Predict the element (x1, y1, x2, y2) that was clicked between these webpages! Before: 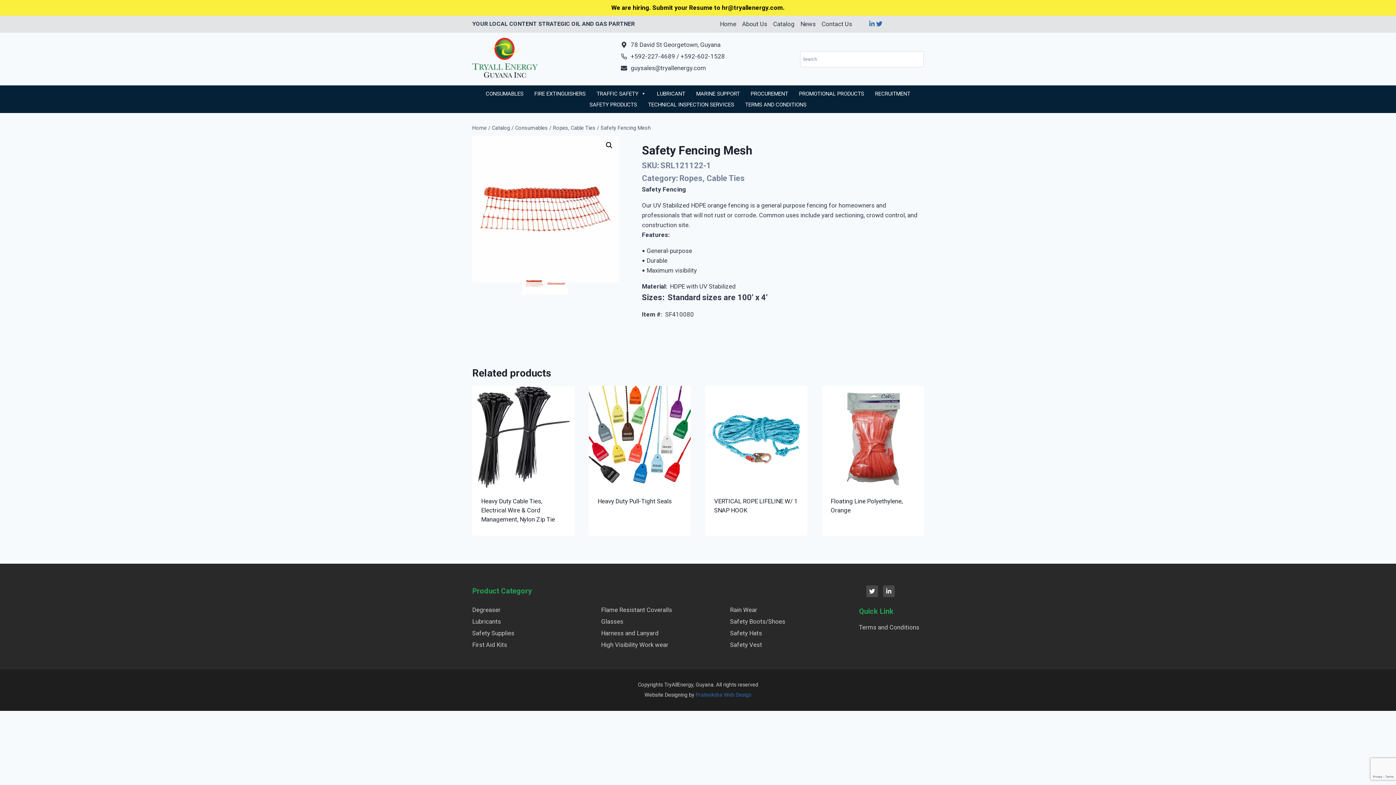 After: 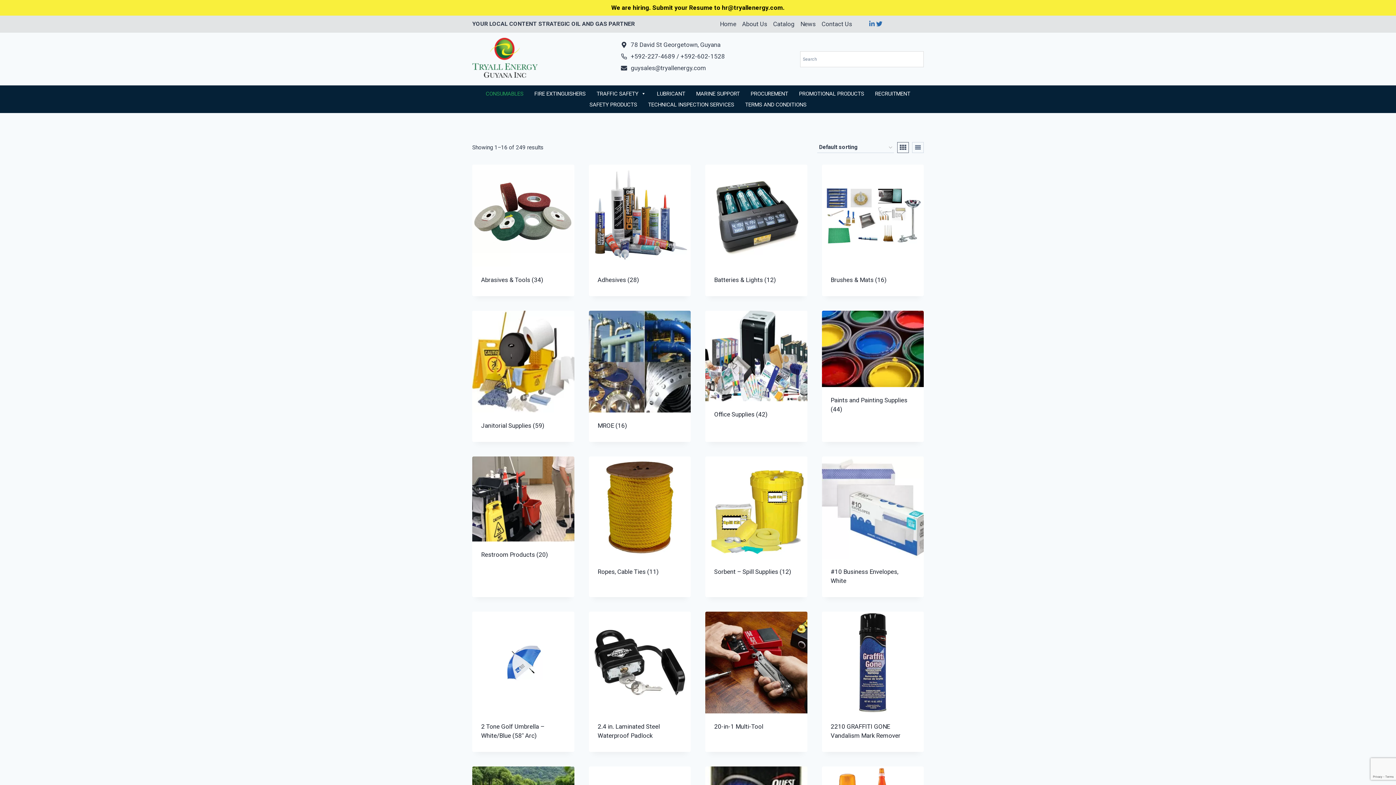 Action: bbox: (480, 88, 529, 99) label: CONSUMABLES